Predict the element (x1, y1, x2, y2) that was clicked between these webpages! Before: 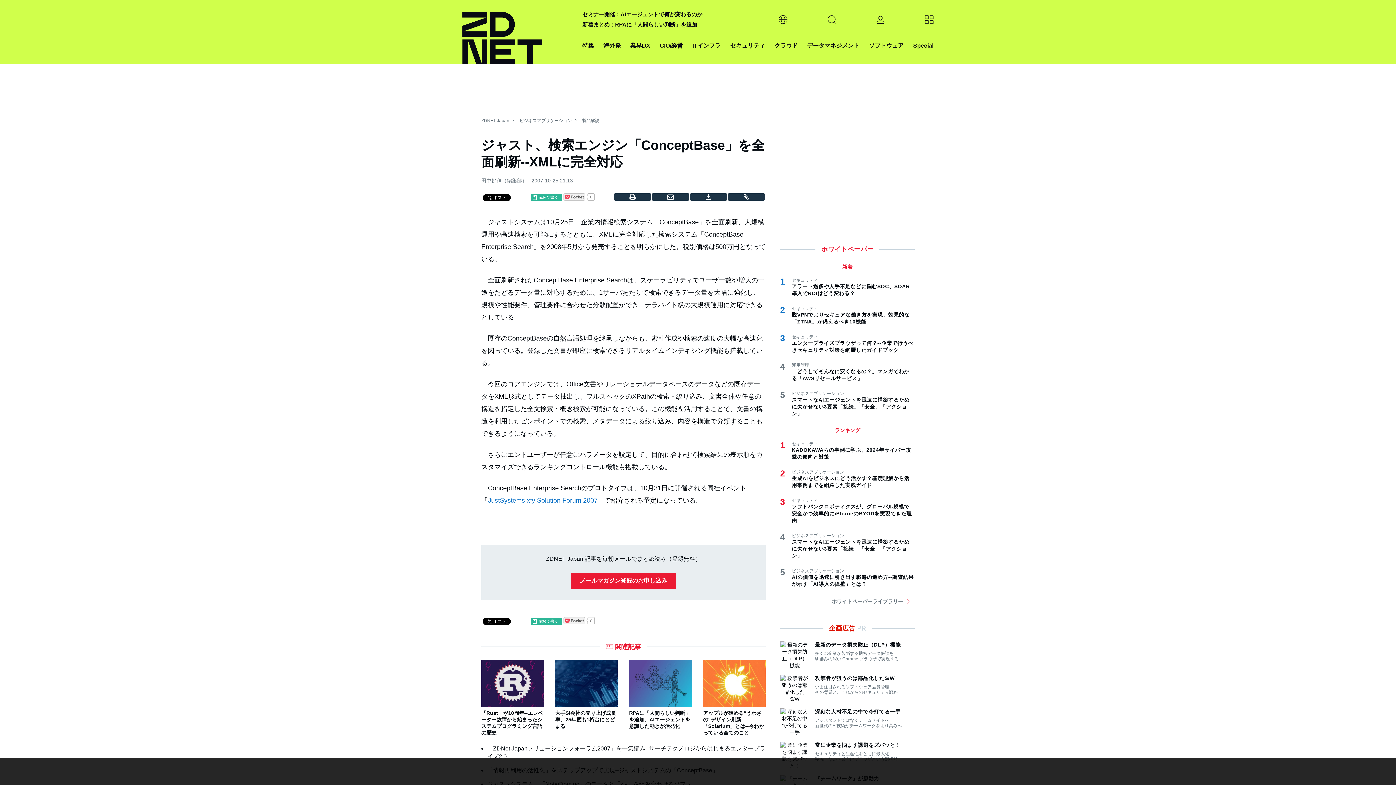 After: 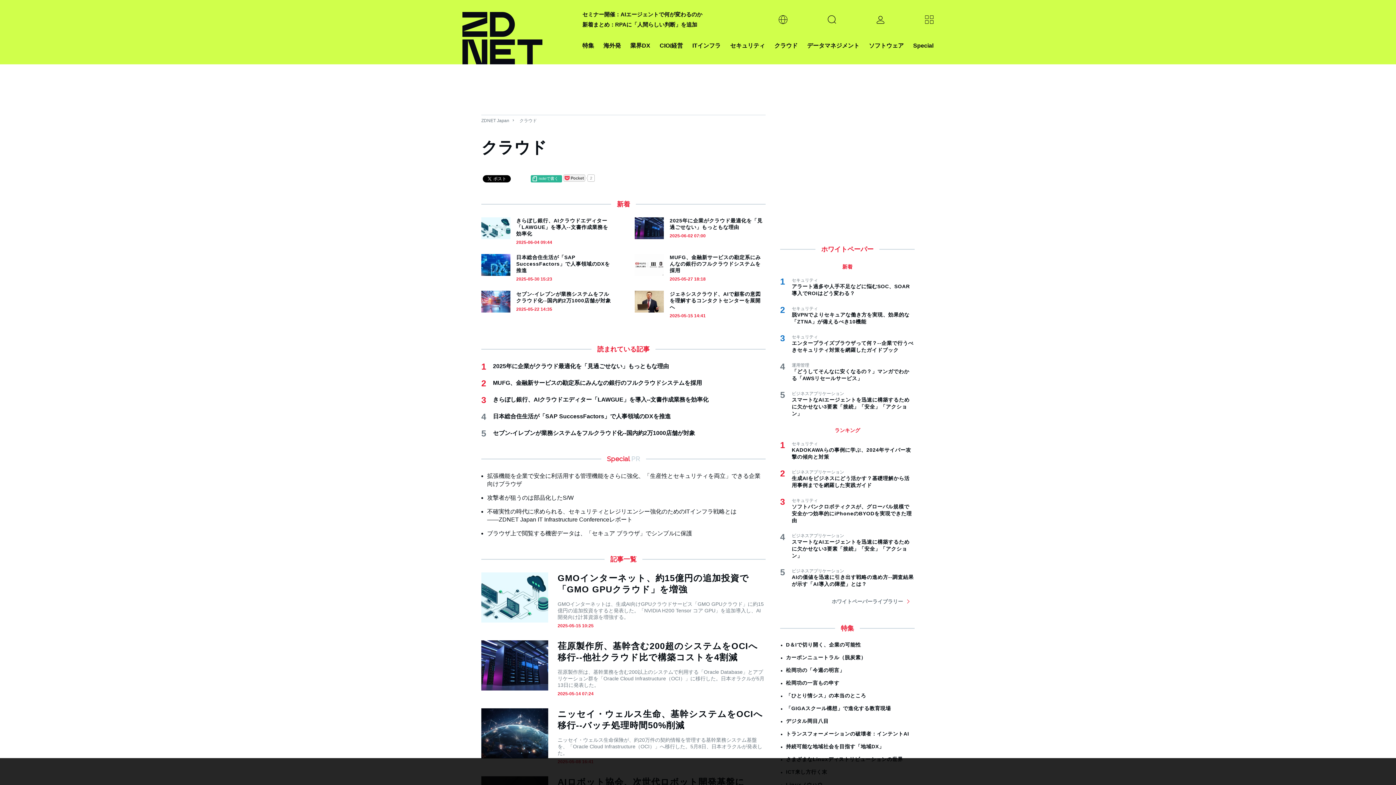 Action: label: クラウド bbox: (774, 40, 797, 50)